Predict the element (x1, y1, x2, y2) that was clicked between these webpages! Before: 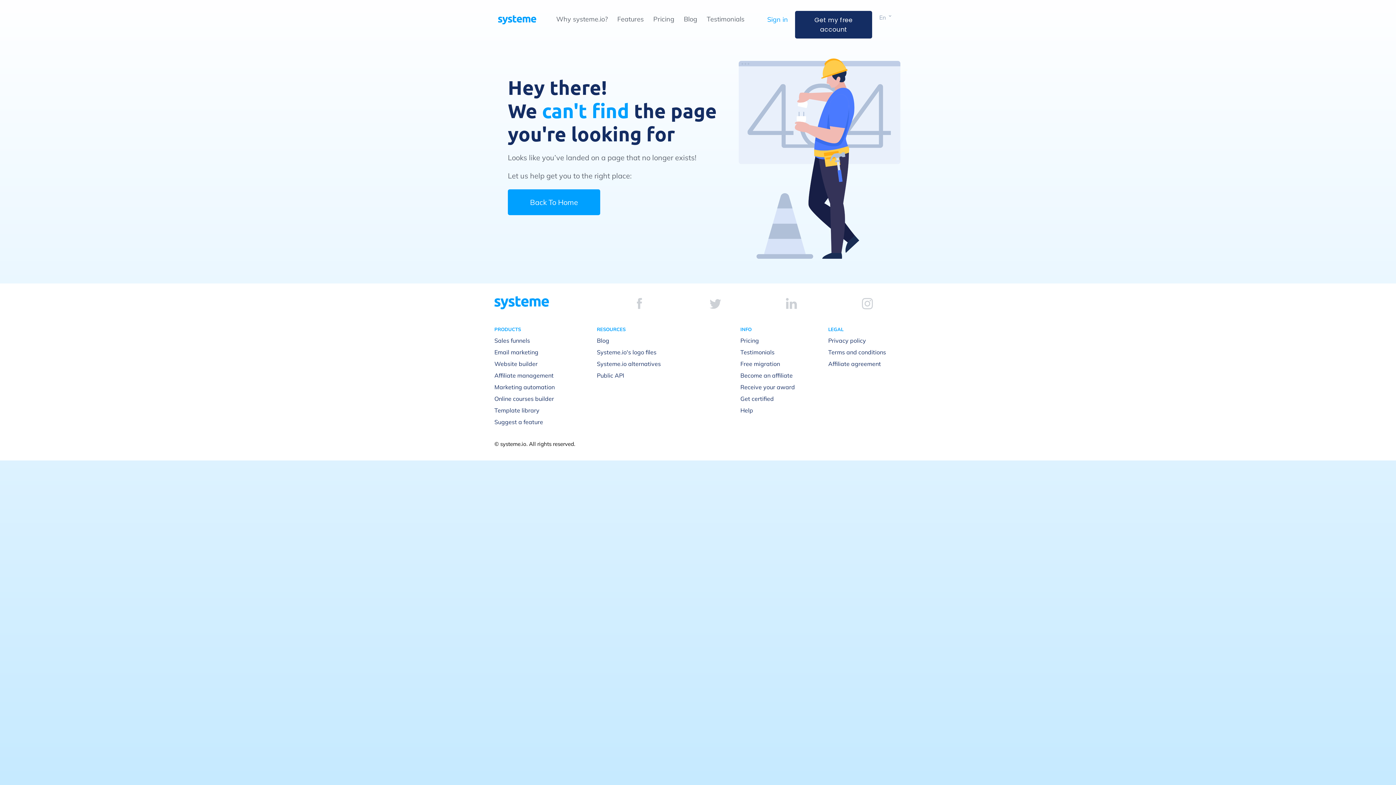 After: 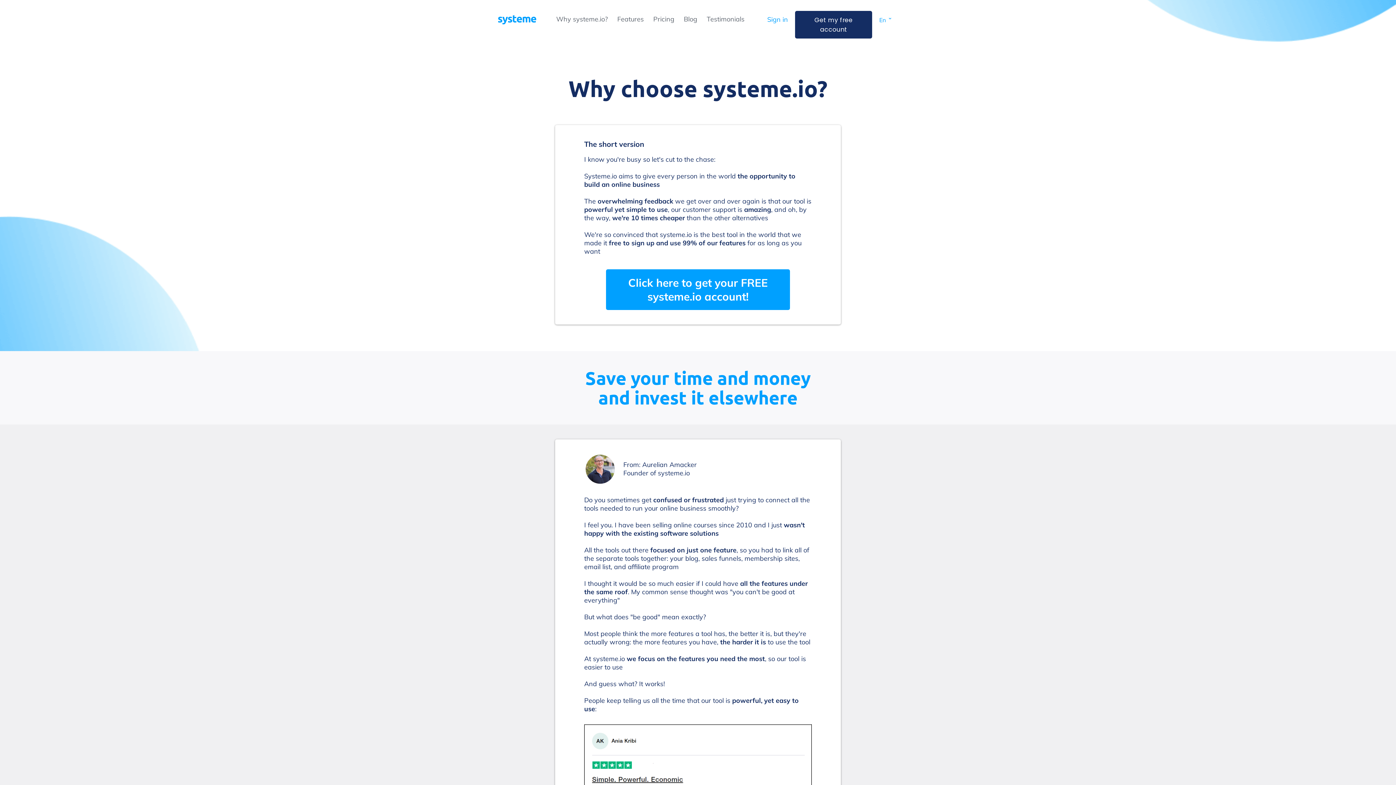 Action: bbox: (556, 14, 608, 23) label: Why systeme.io?